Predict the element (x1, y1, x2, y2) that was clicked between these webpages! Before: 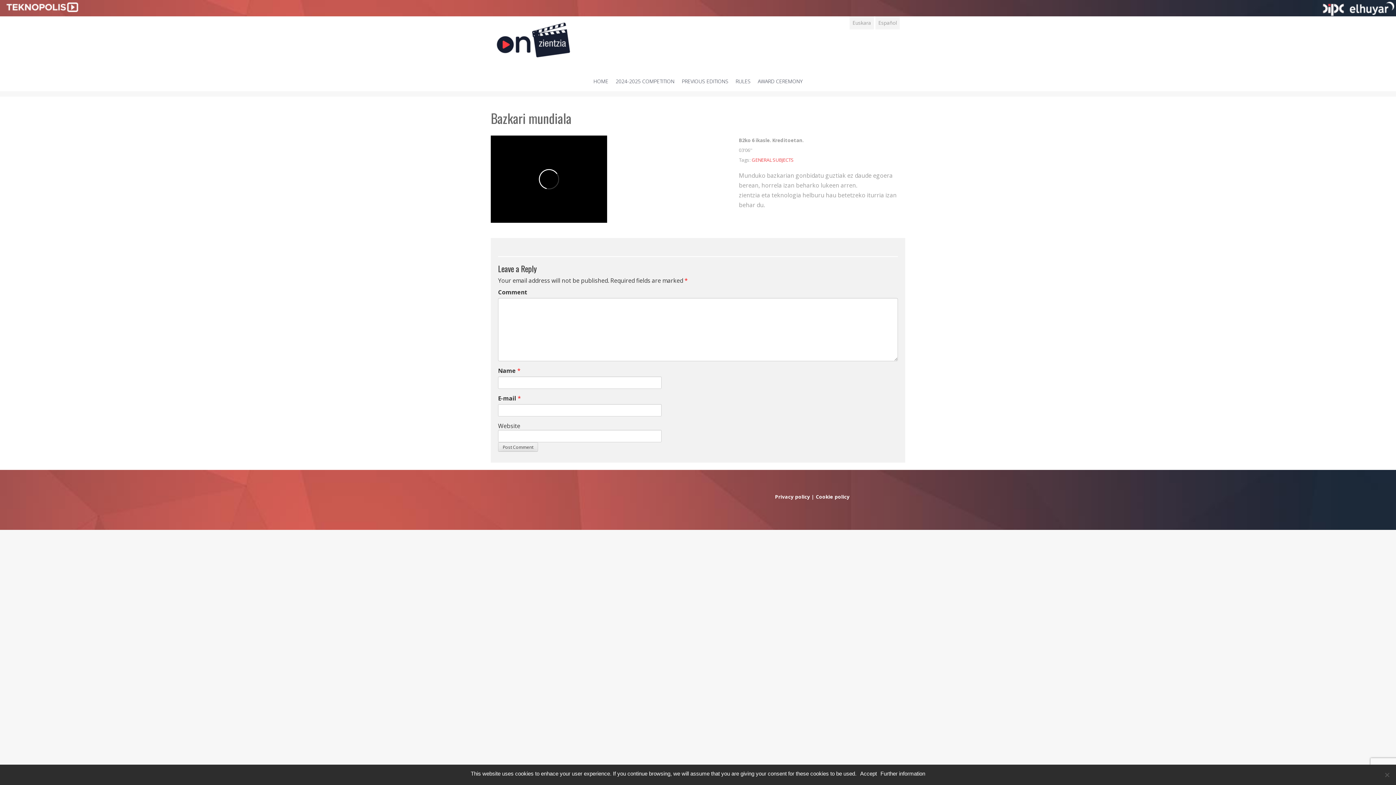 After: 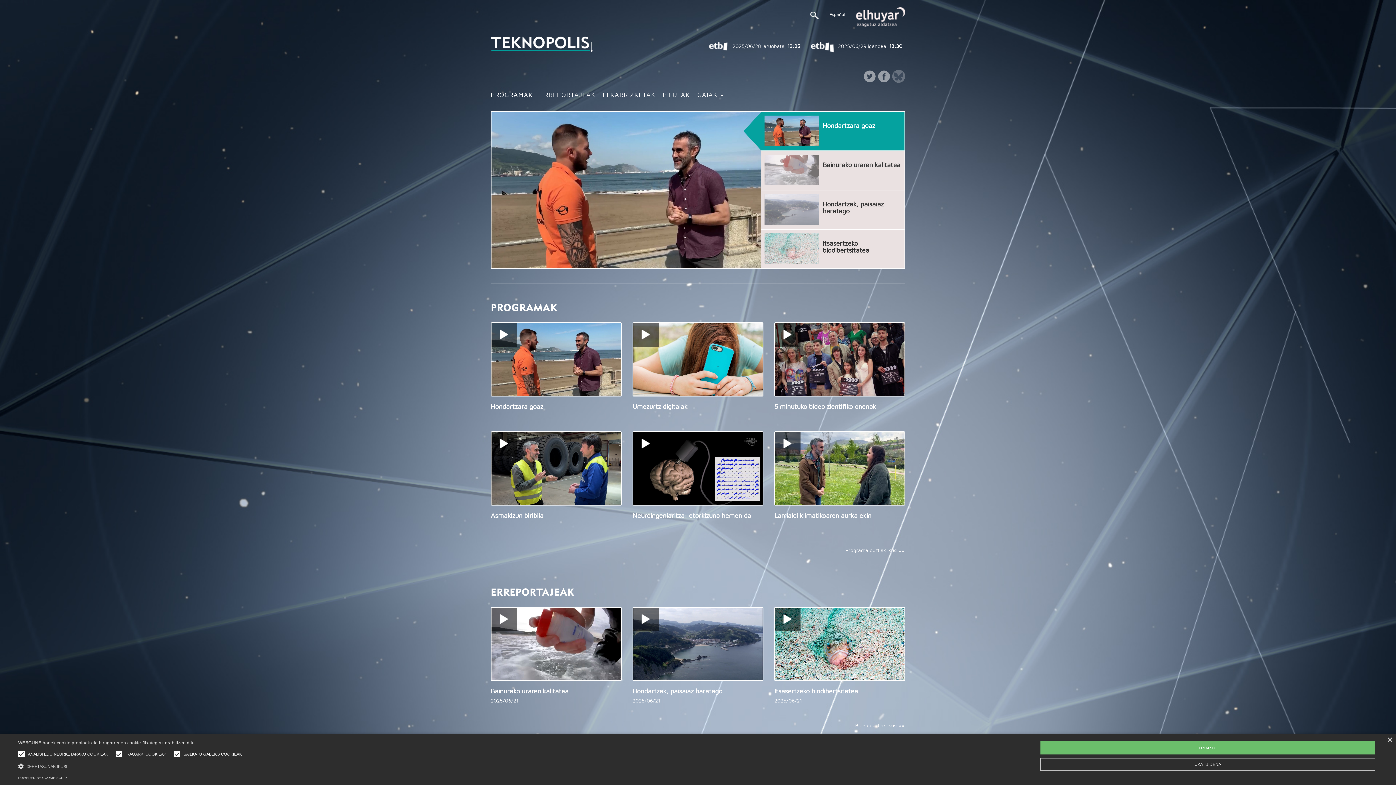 Action: bbox: (0, 3, 81, 10)